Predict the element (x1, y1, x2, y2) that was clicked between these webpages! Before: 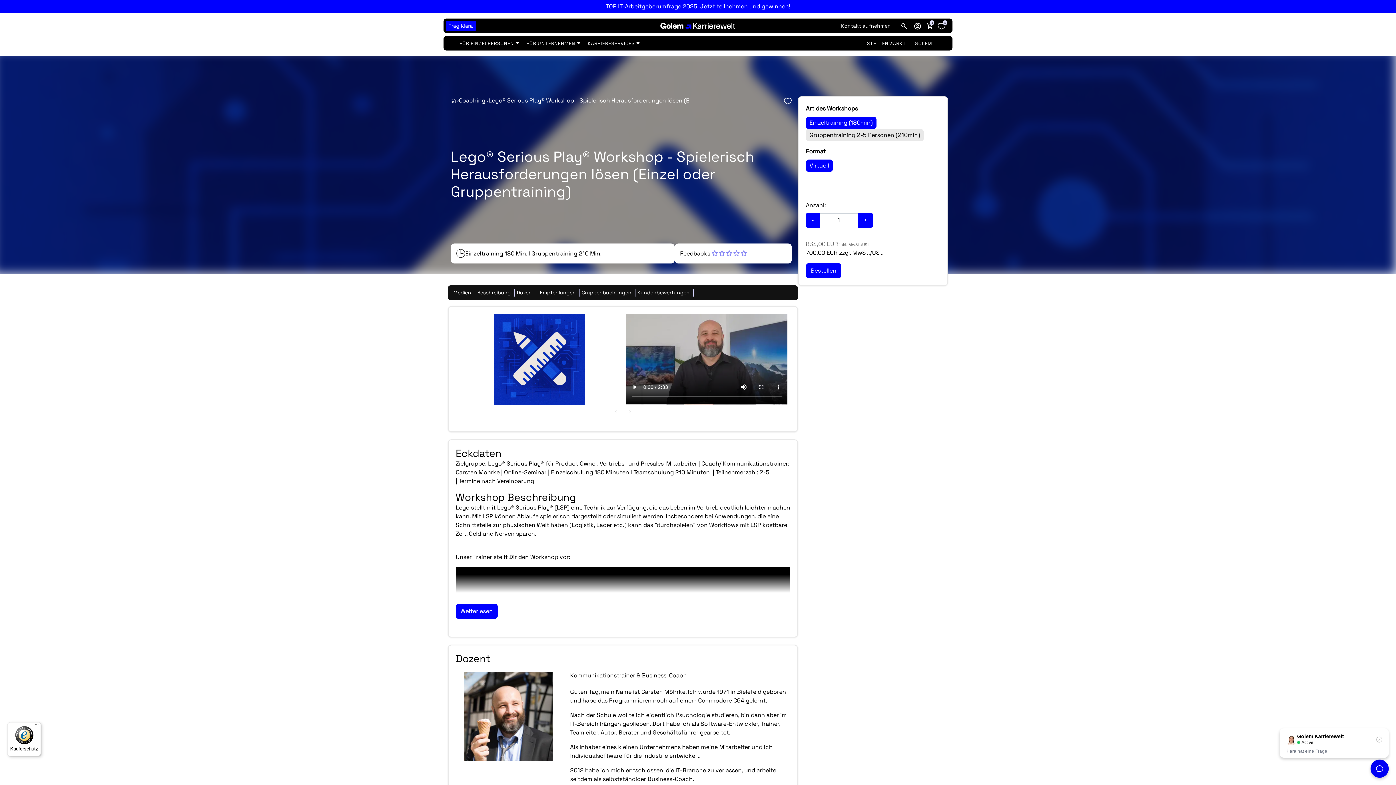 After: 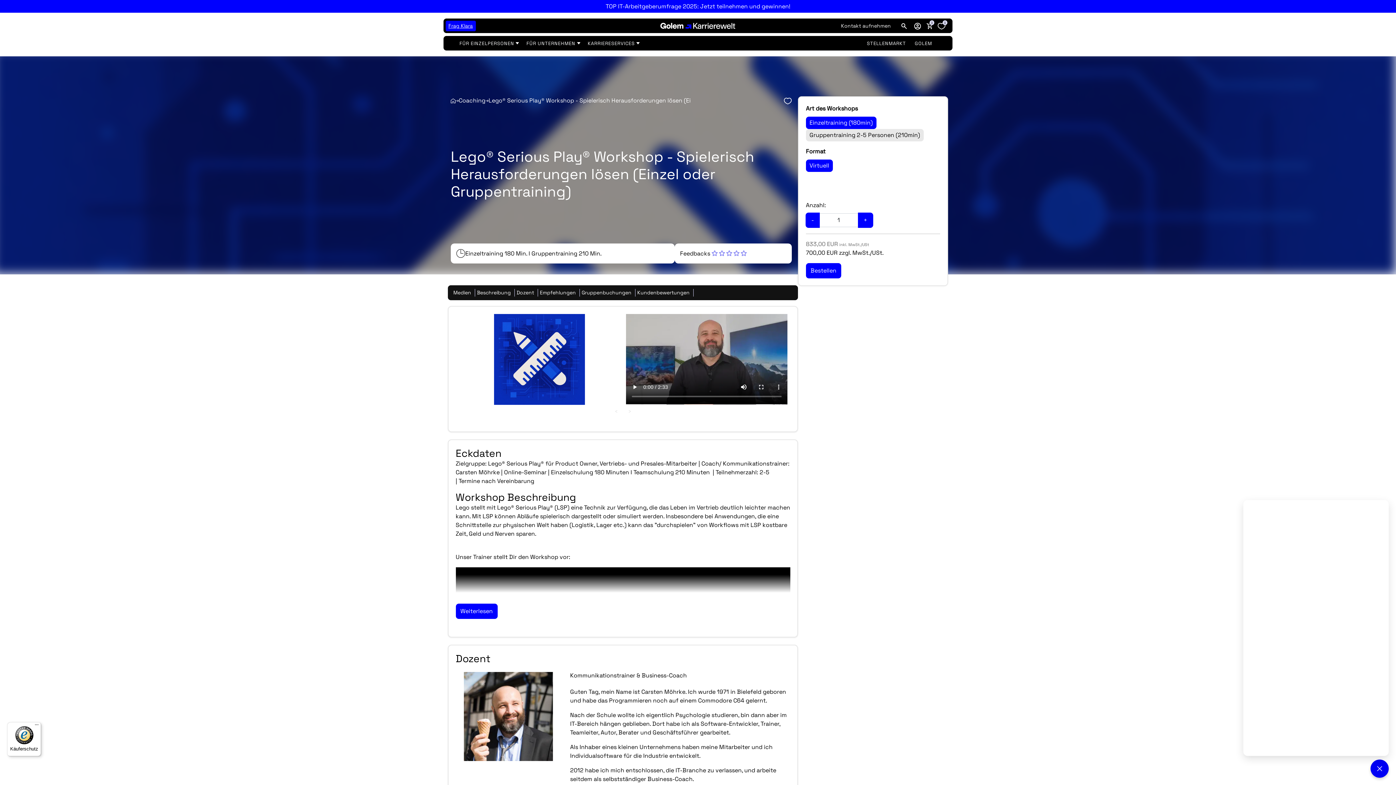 Action: label: Frag Klara bbox: (445, 20, 475, 31)